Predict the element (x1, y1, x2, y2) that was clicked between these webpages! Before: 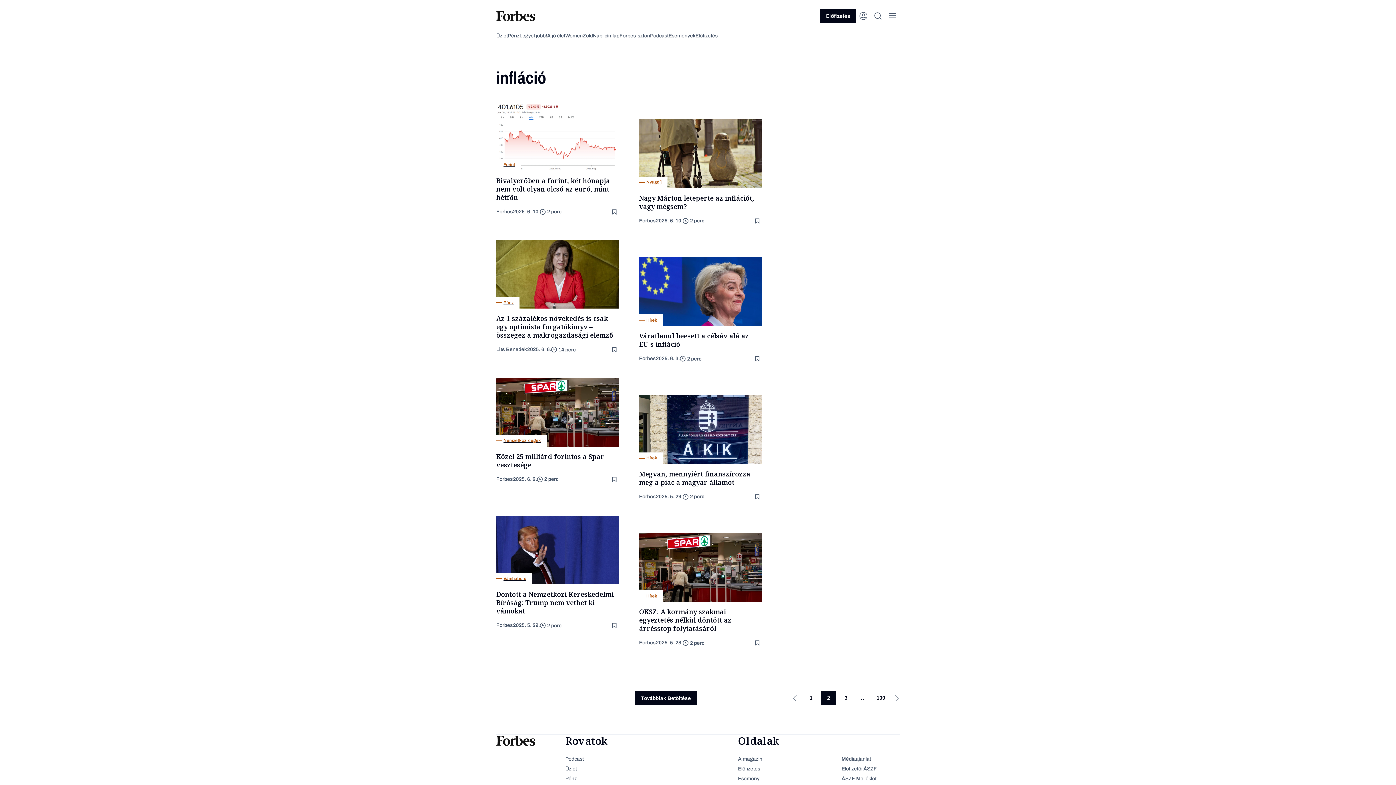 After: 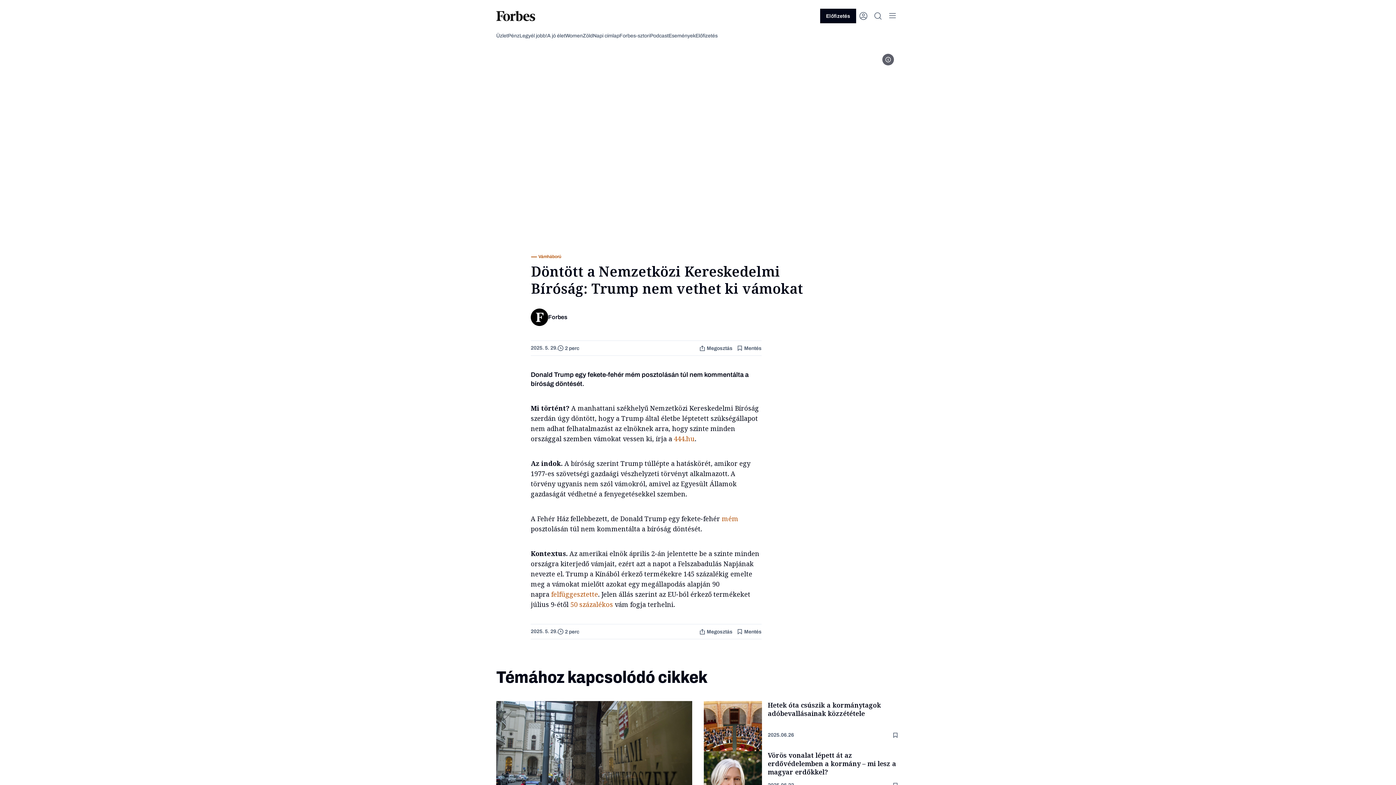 Action: bbox: (496, 522, 618, 591)